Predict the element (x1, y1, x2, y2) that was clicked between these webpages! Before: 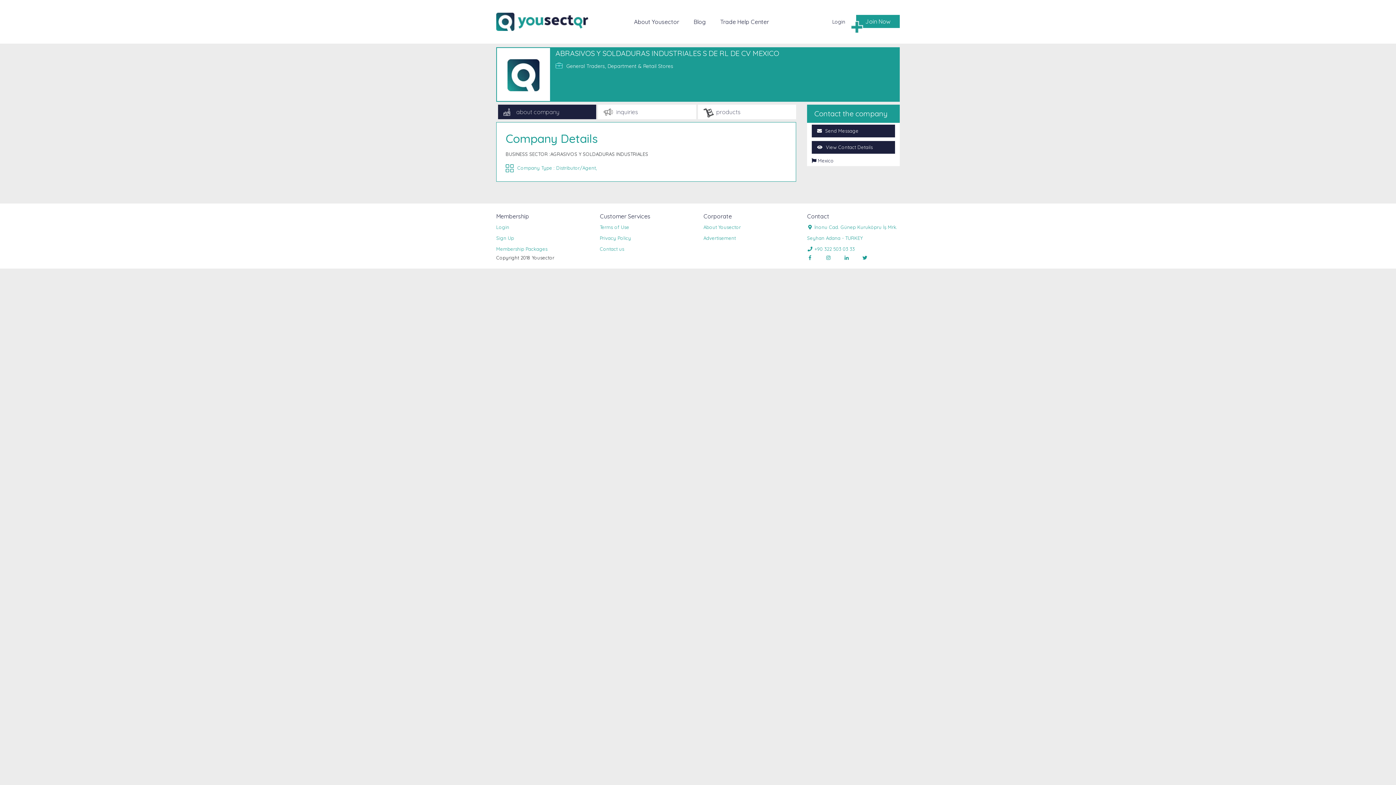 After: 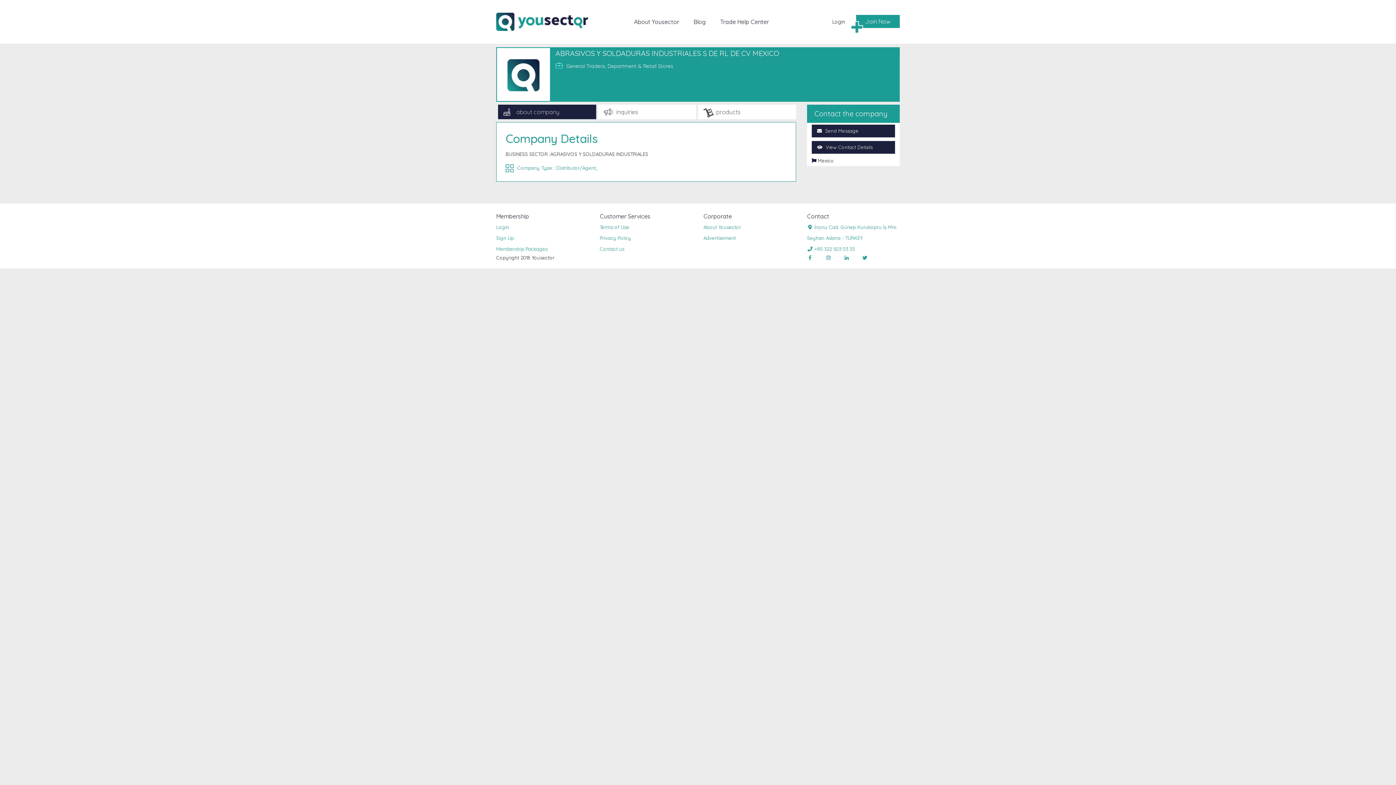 Action: bbox: (807, 246, 855, 252) label:  +90 322 503 03 33